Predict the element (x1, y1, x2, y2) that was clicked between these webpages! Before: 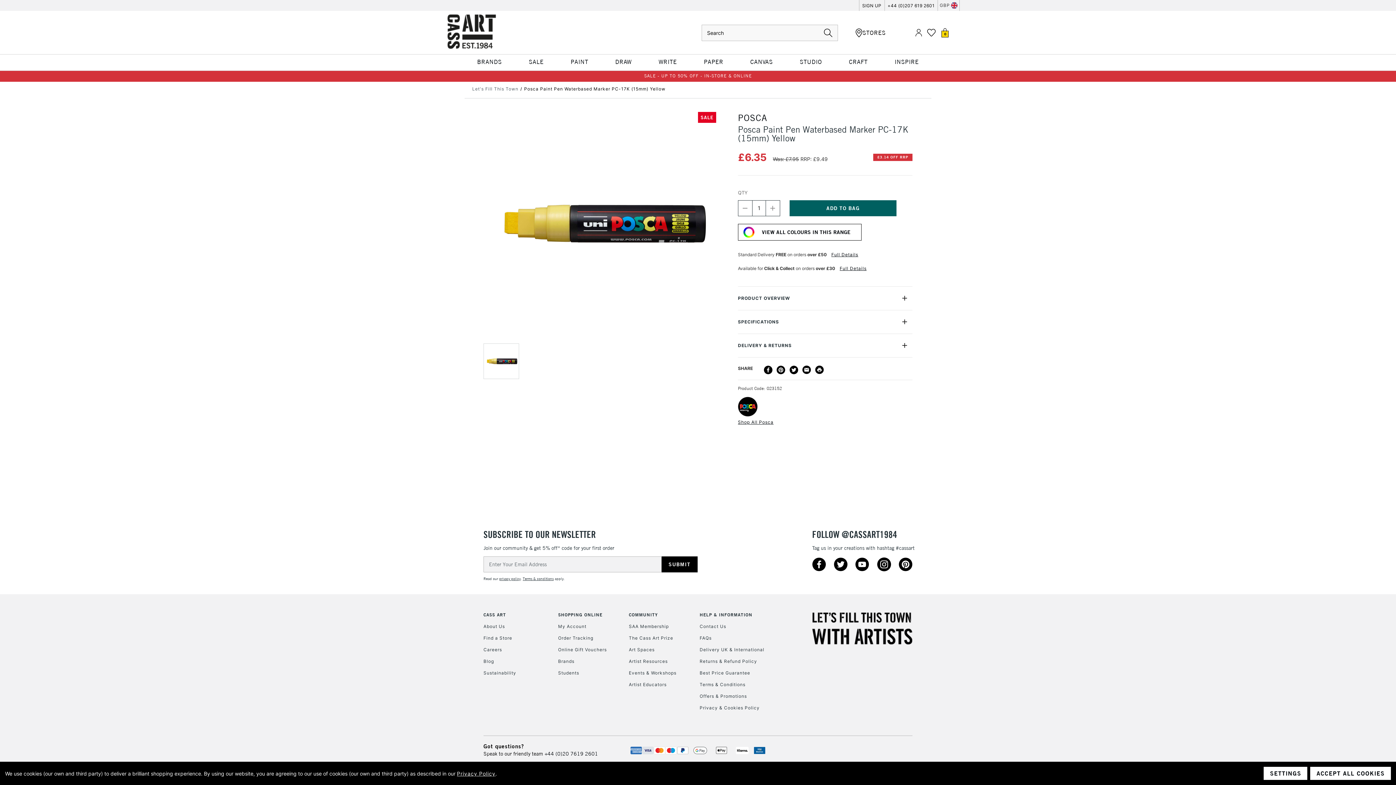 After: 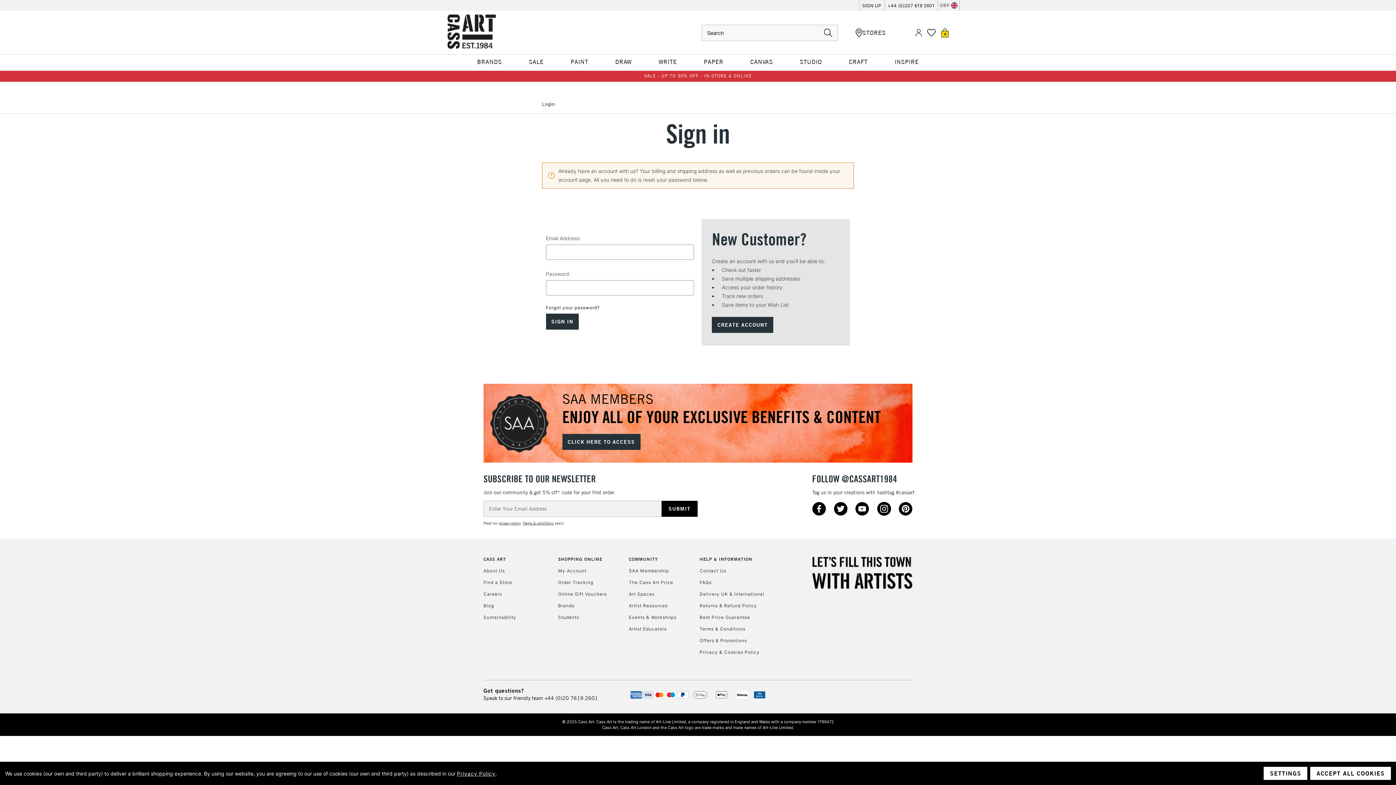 Action: bbox: (914, 26, 925, 39) label: Sign in